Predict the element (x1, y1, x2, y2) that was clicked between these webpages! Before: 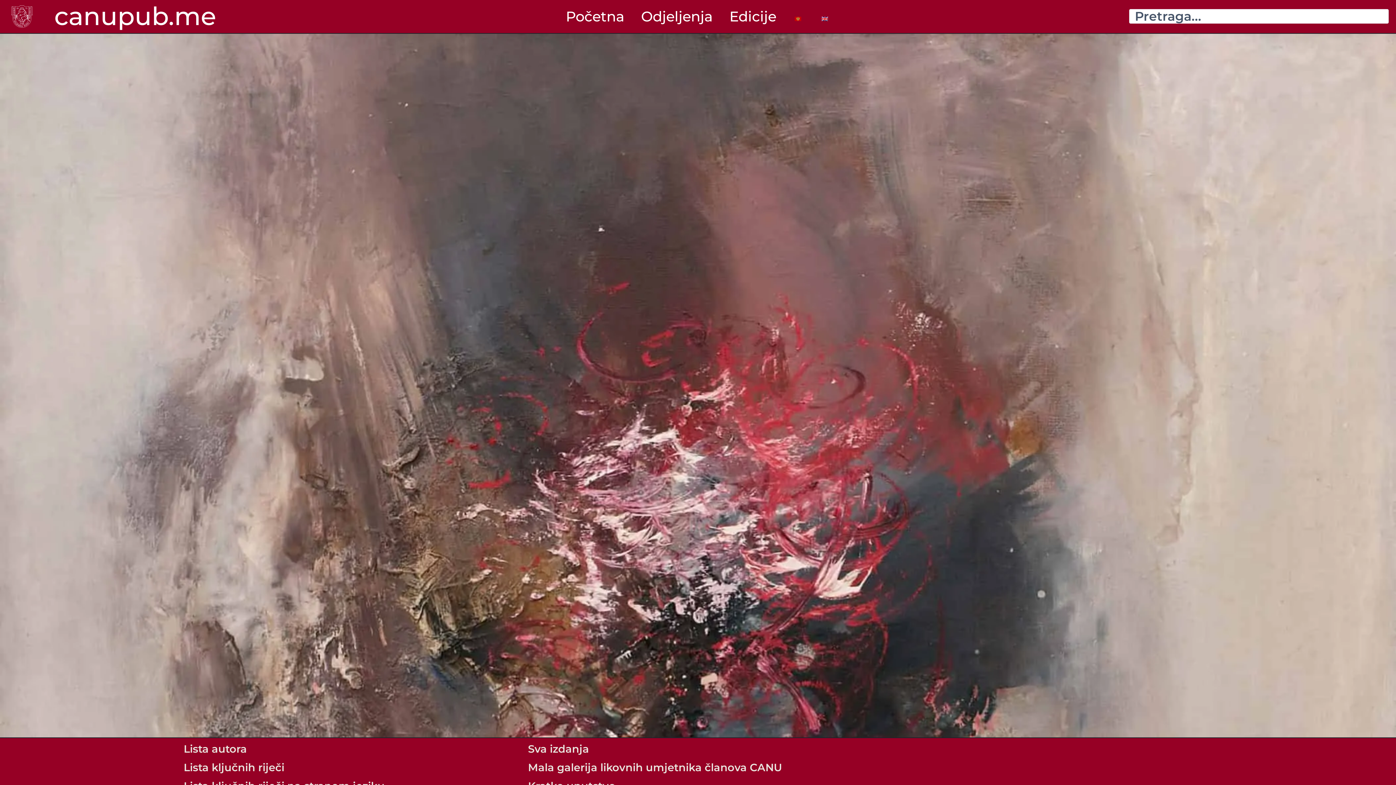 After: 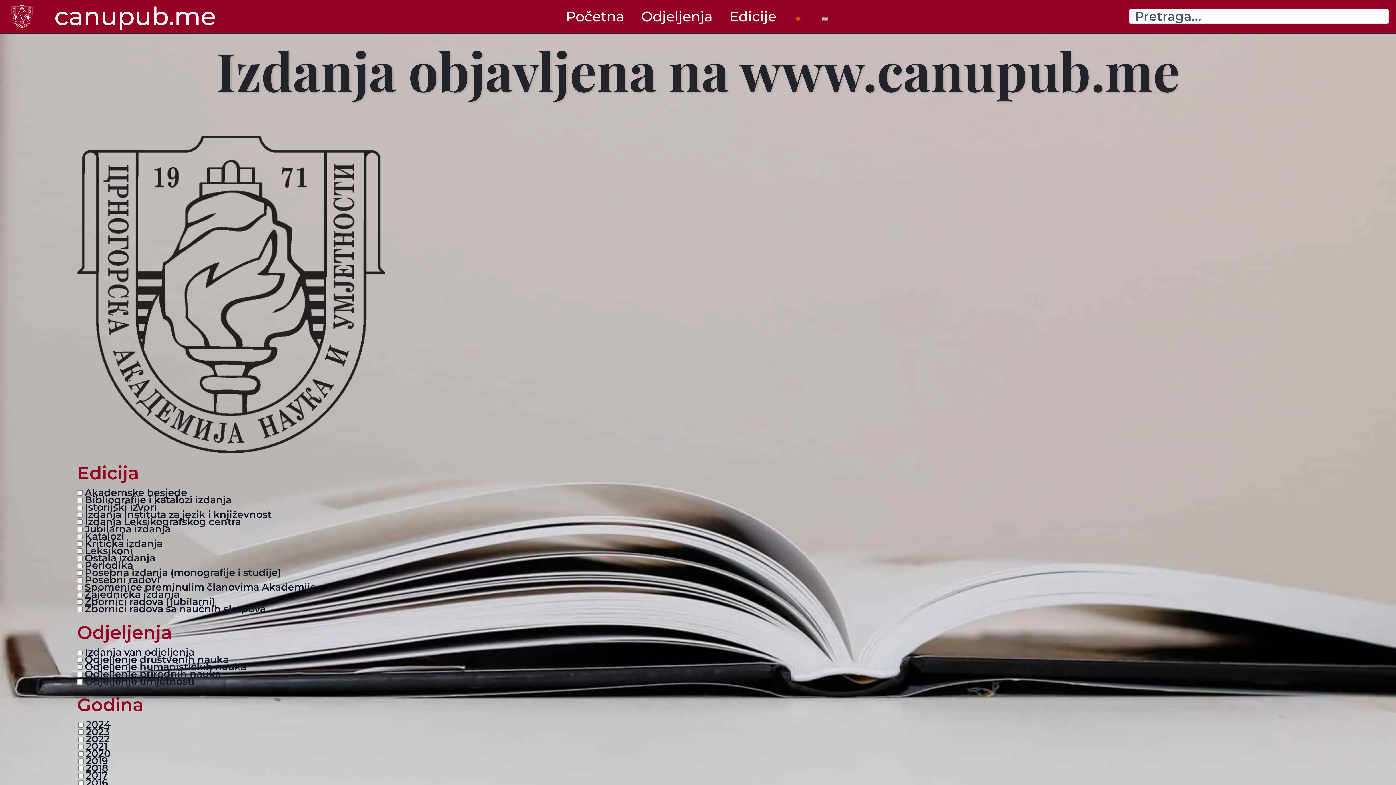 Action: label: Sva izdanja bbox: (525, 739, 870, 758)